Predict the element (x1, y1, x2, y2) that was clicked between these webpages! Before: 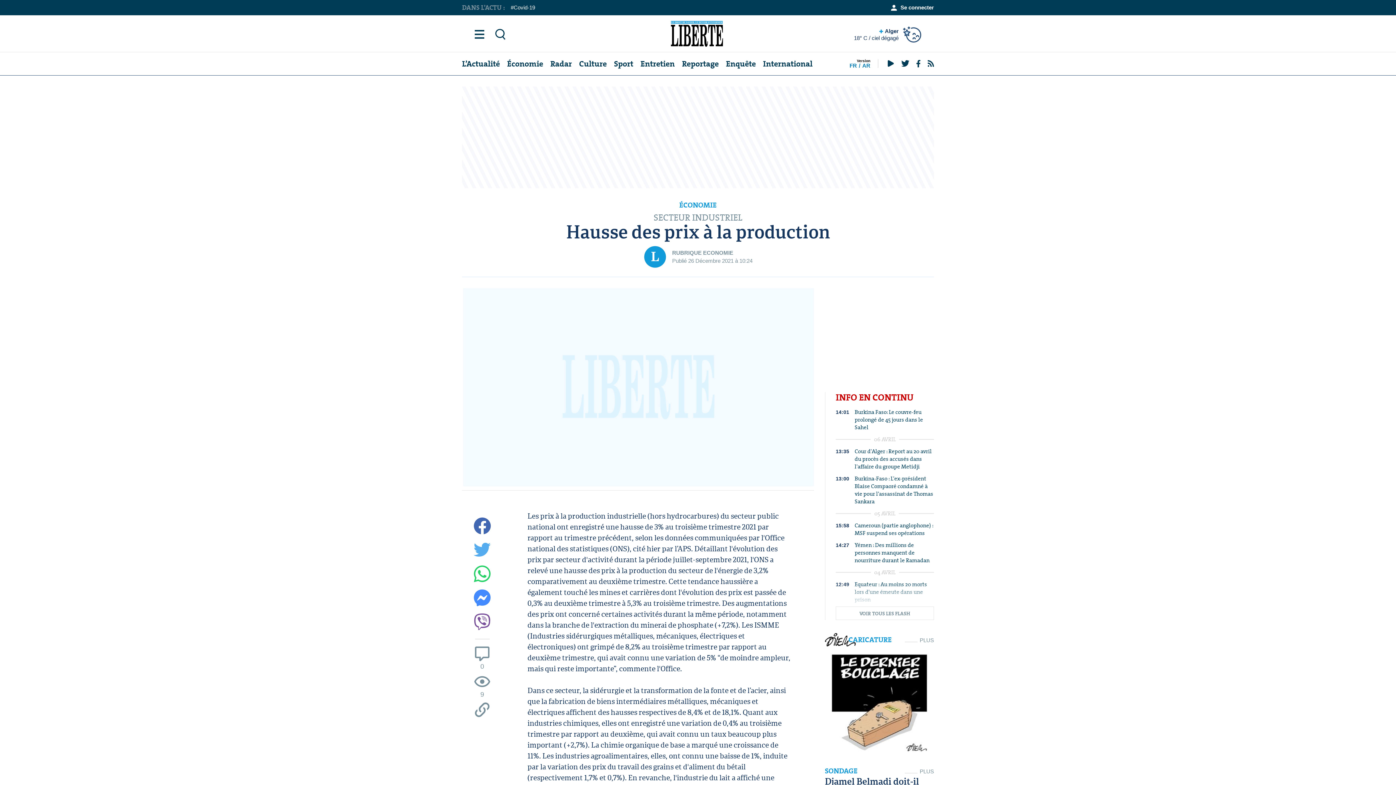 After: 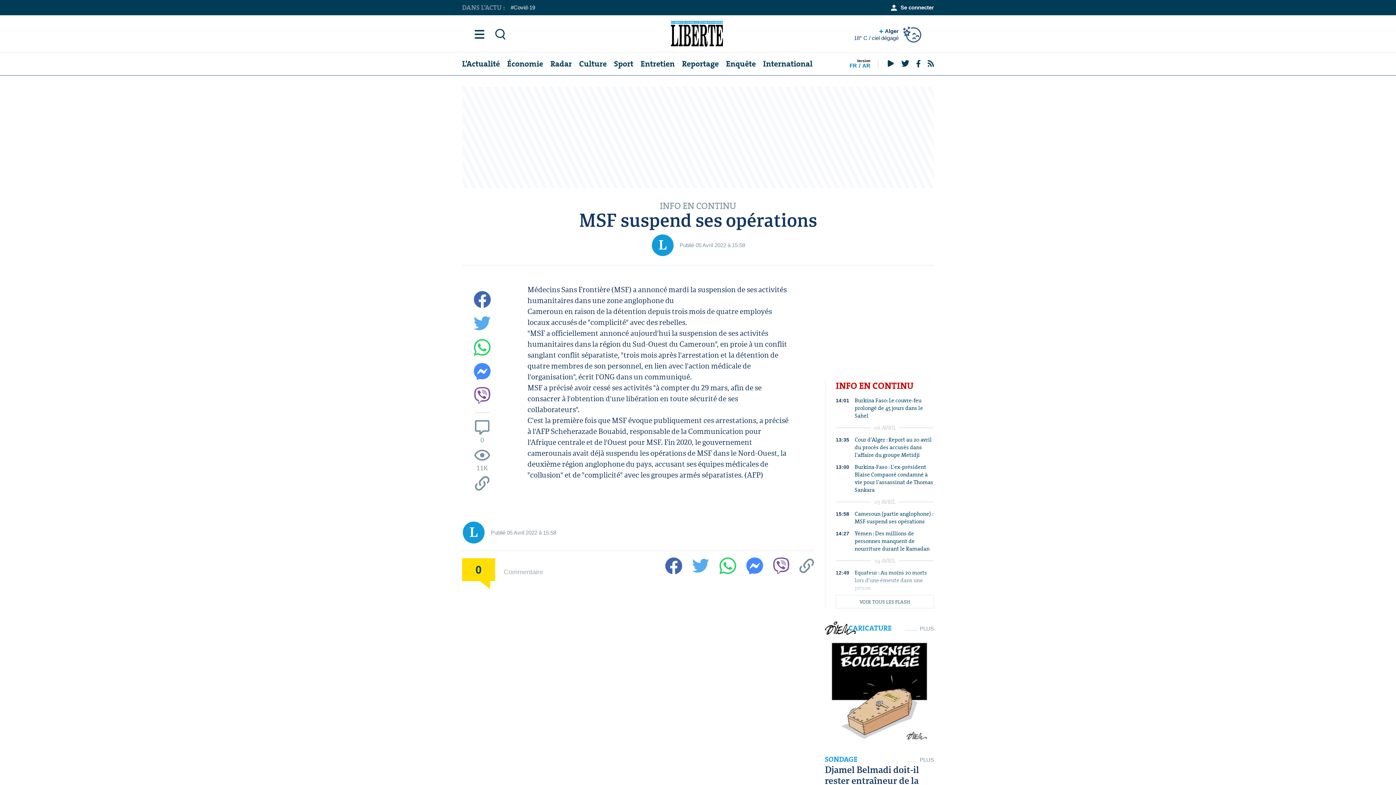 Action: label: 15:58
Cameroun (partie anglophone) : MSF suspend ses opérations bbox: (854, 521, 934, 537)